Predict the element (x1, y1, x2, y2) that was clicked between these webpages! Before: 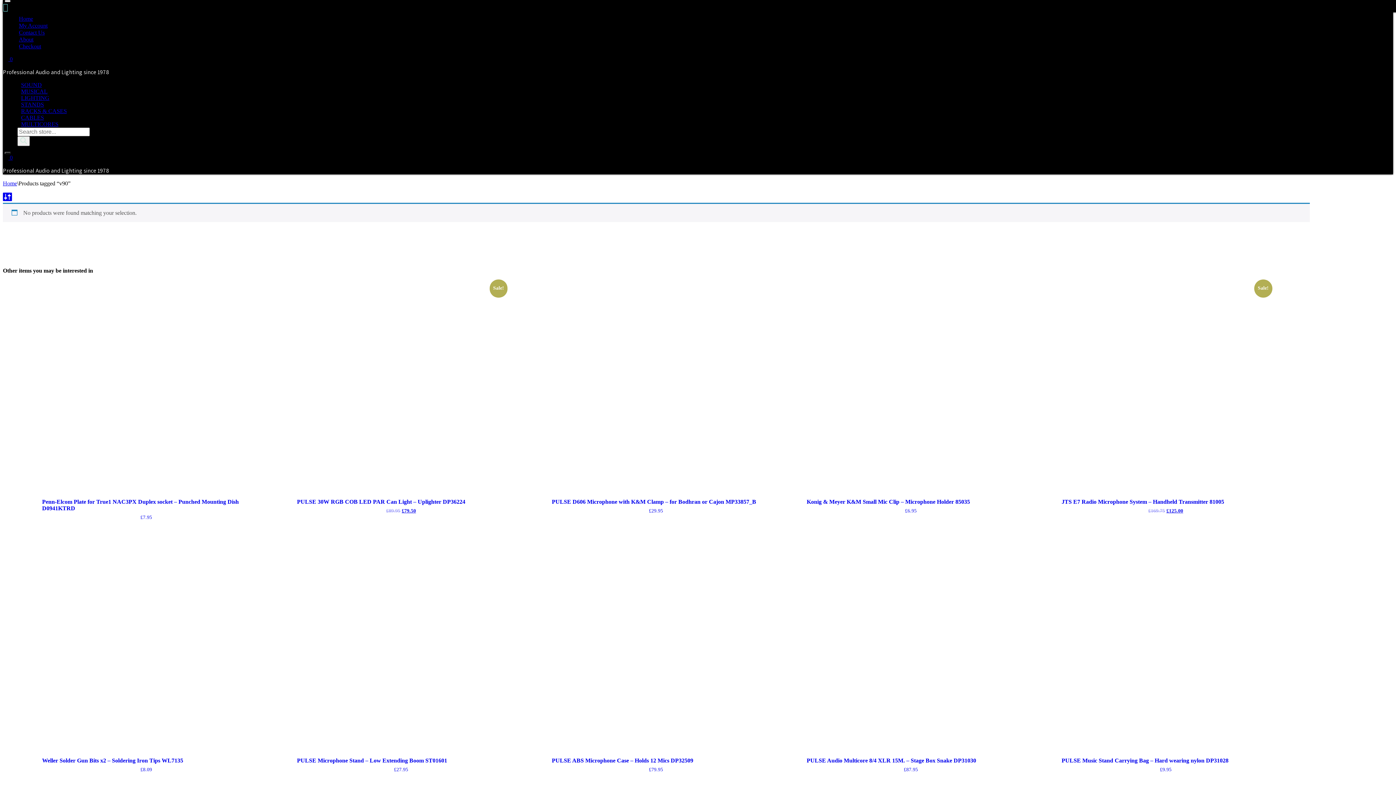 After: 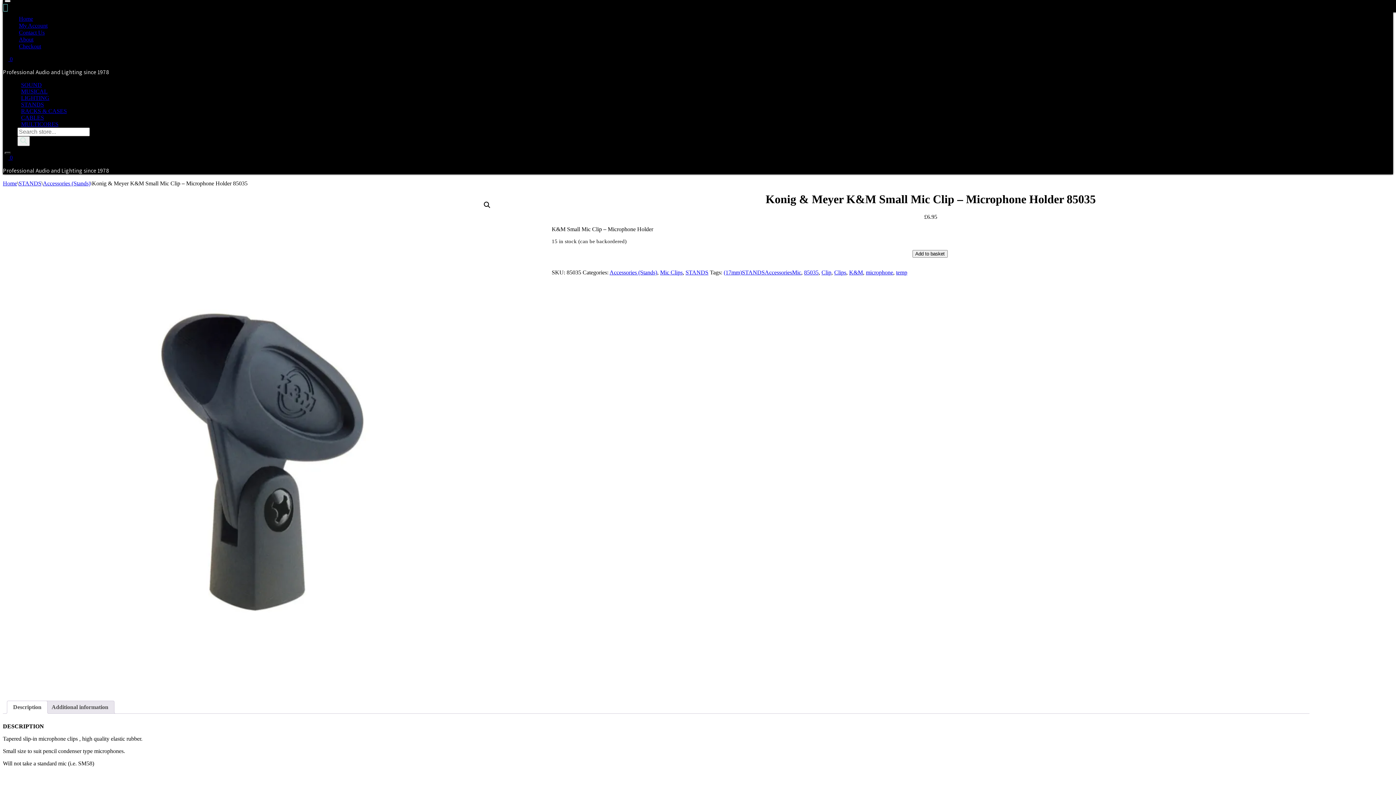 Action: bbox: (806, 282, 1015, 514) label: Konig & Meyer K&M Small Mic Clip – Microphone Holder 85035
£6.95